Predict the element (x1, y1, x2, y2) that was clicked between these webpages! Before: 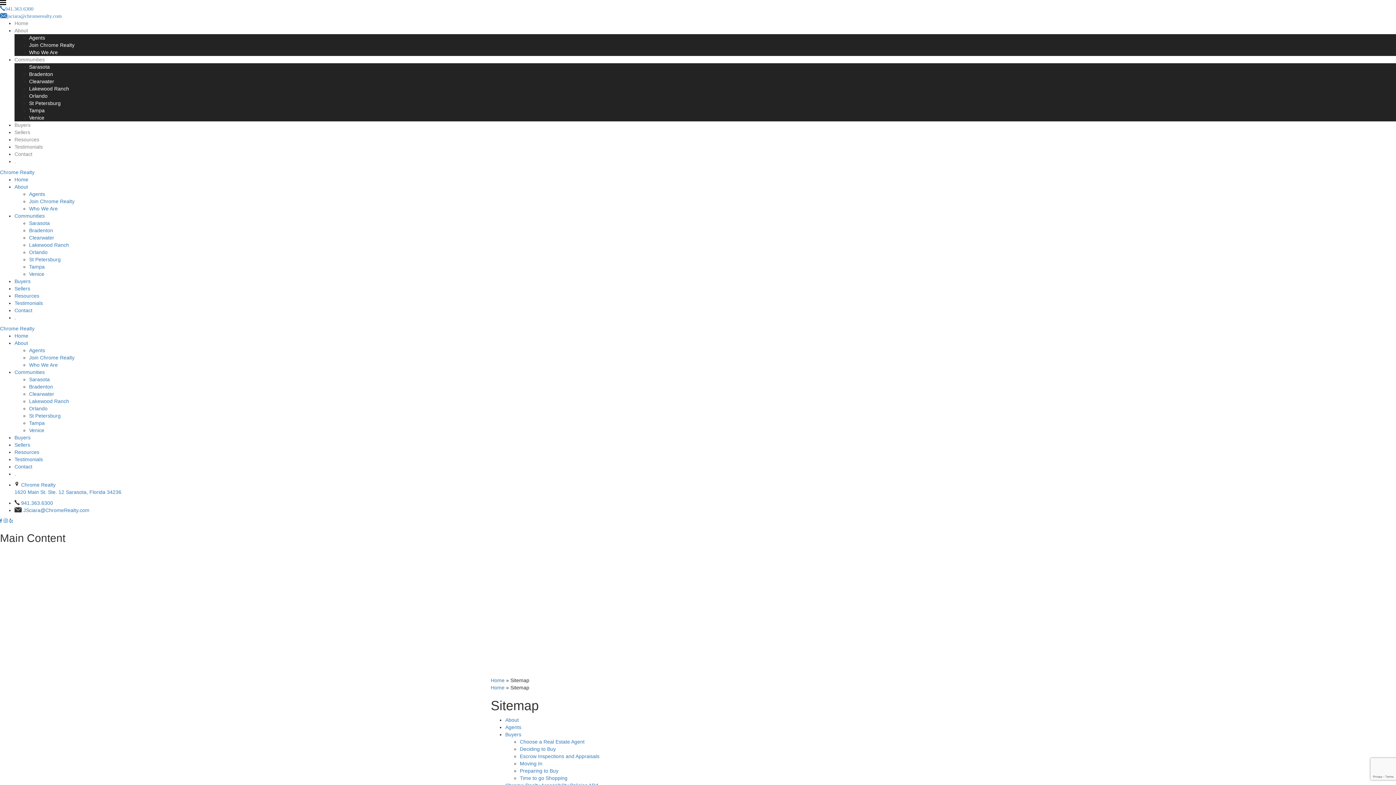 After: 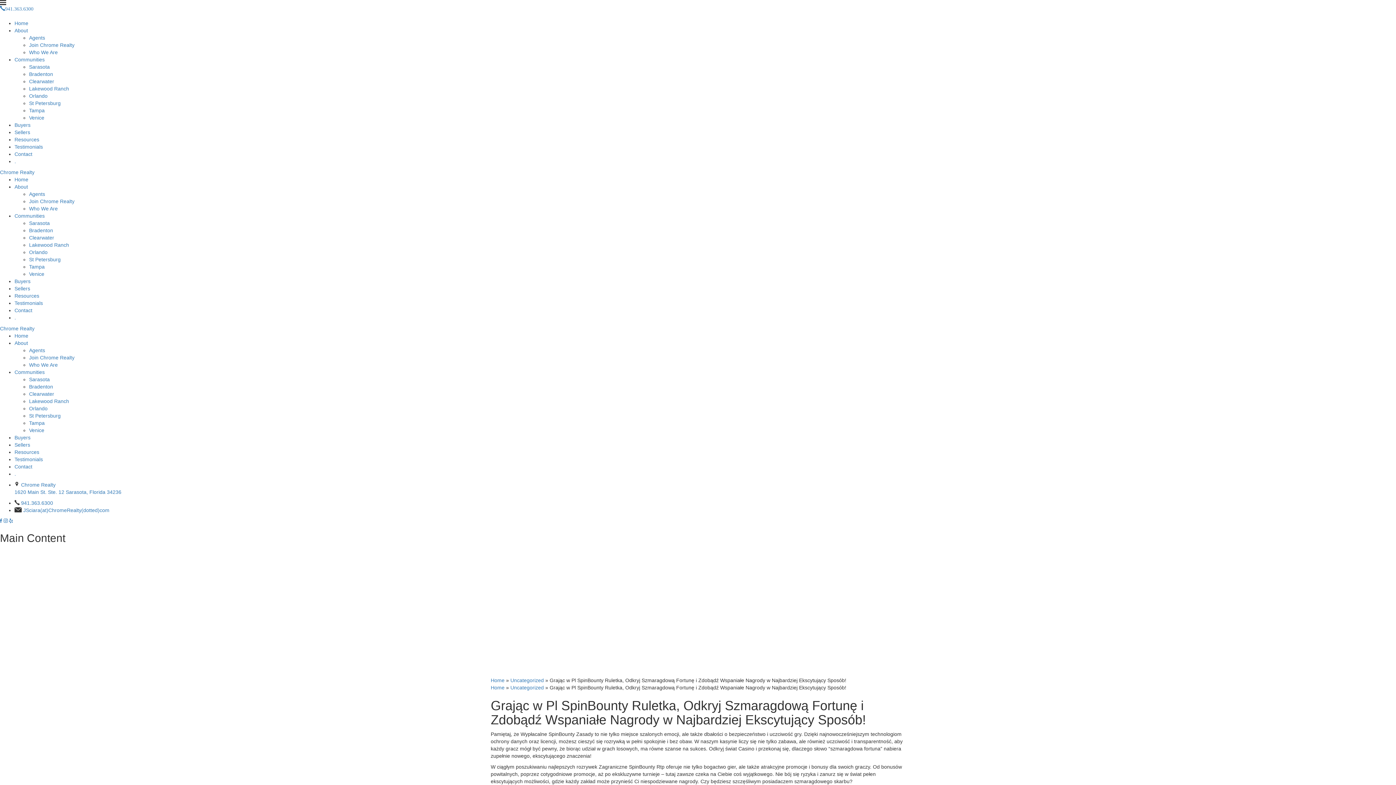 Action: label: . bbox: (14, 471, 16, 477)